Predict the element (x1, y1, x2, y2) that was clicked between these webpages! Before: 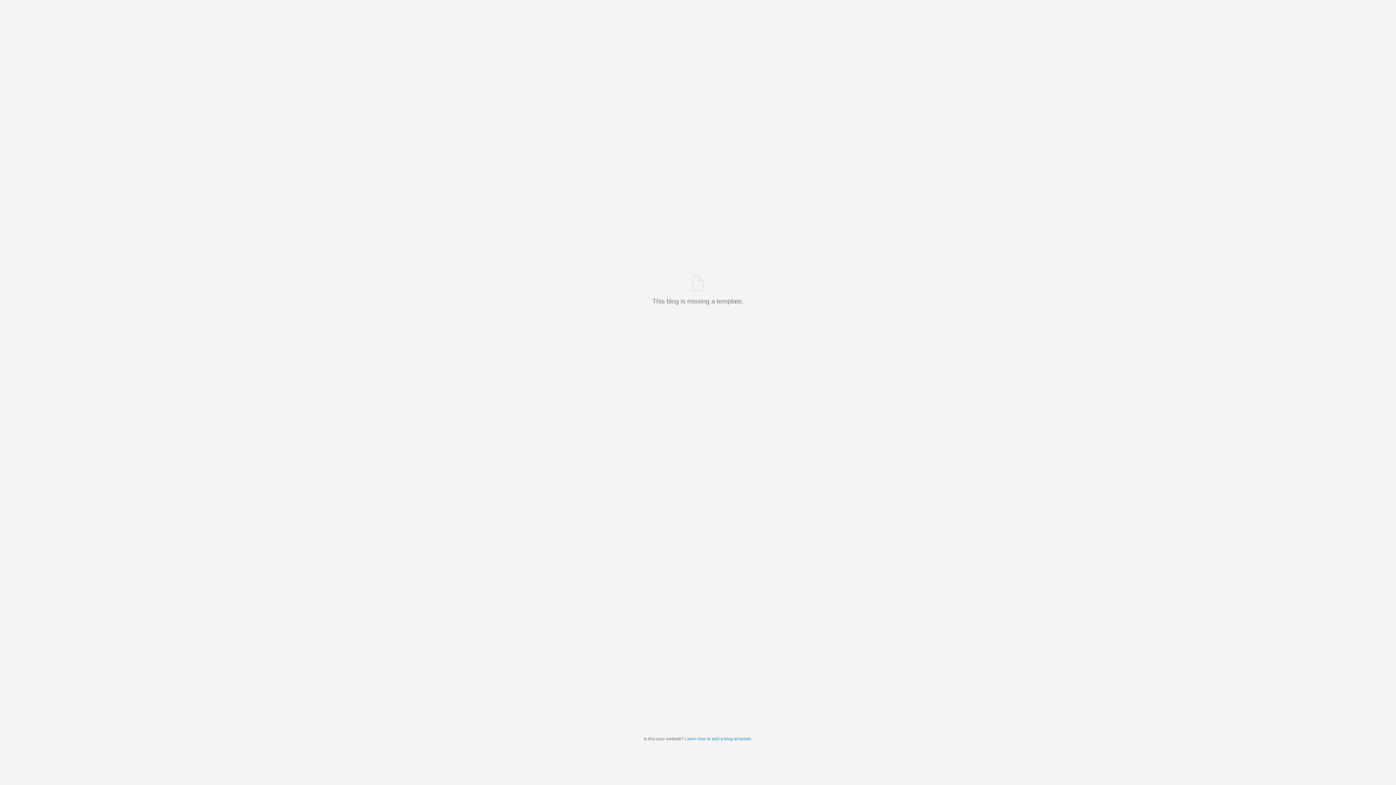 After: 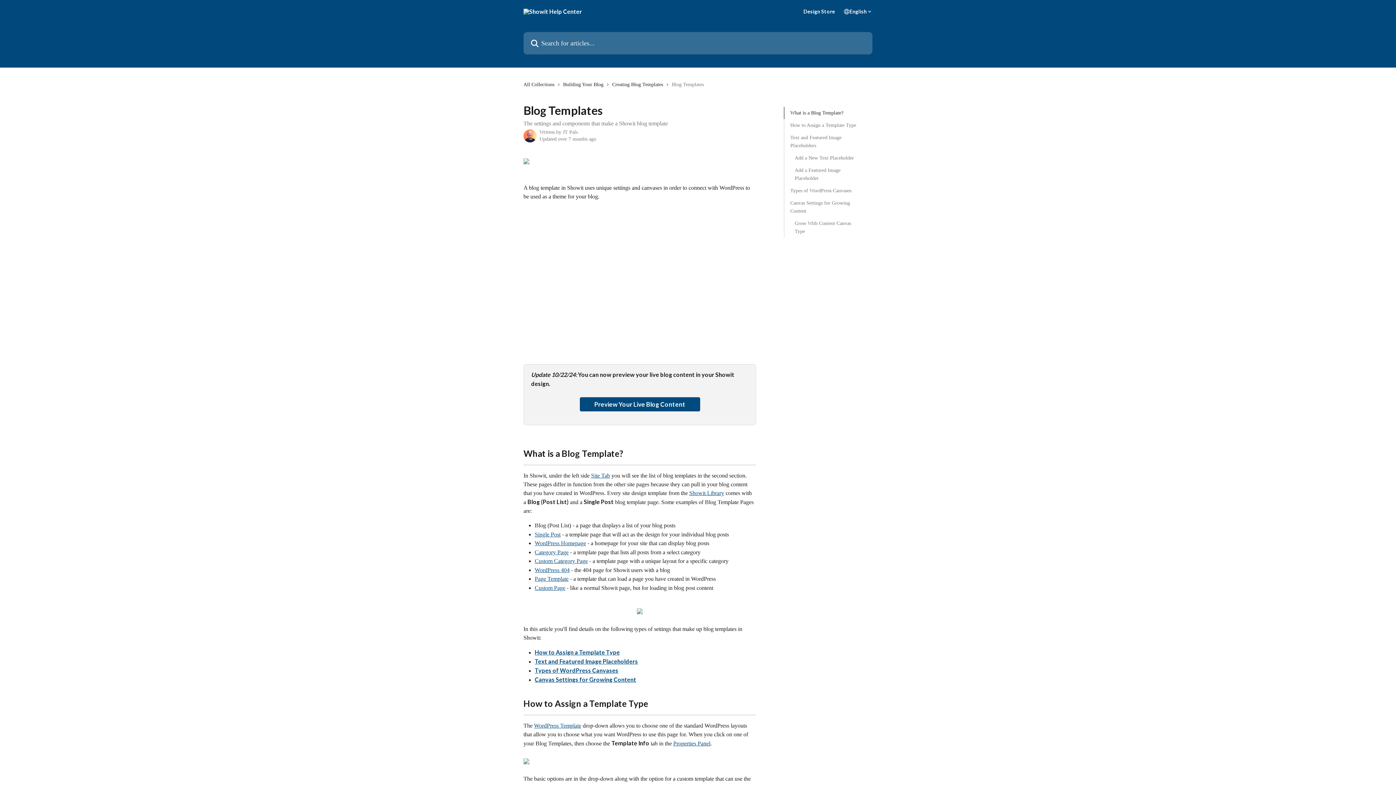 Action: label: Learn how to add a blog template bbox: (685, 736, 751, 741)